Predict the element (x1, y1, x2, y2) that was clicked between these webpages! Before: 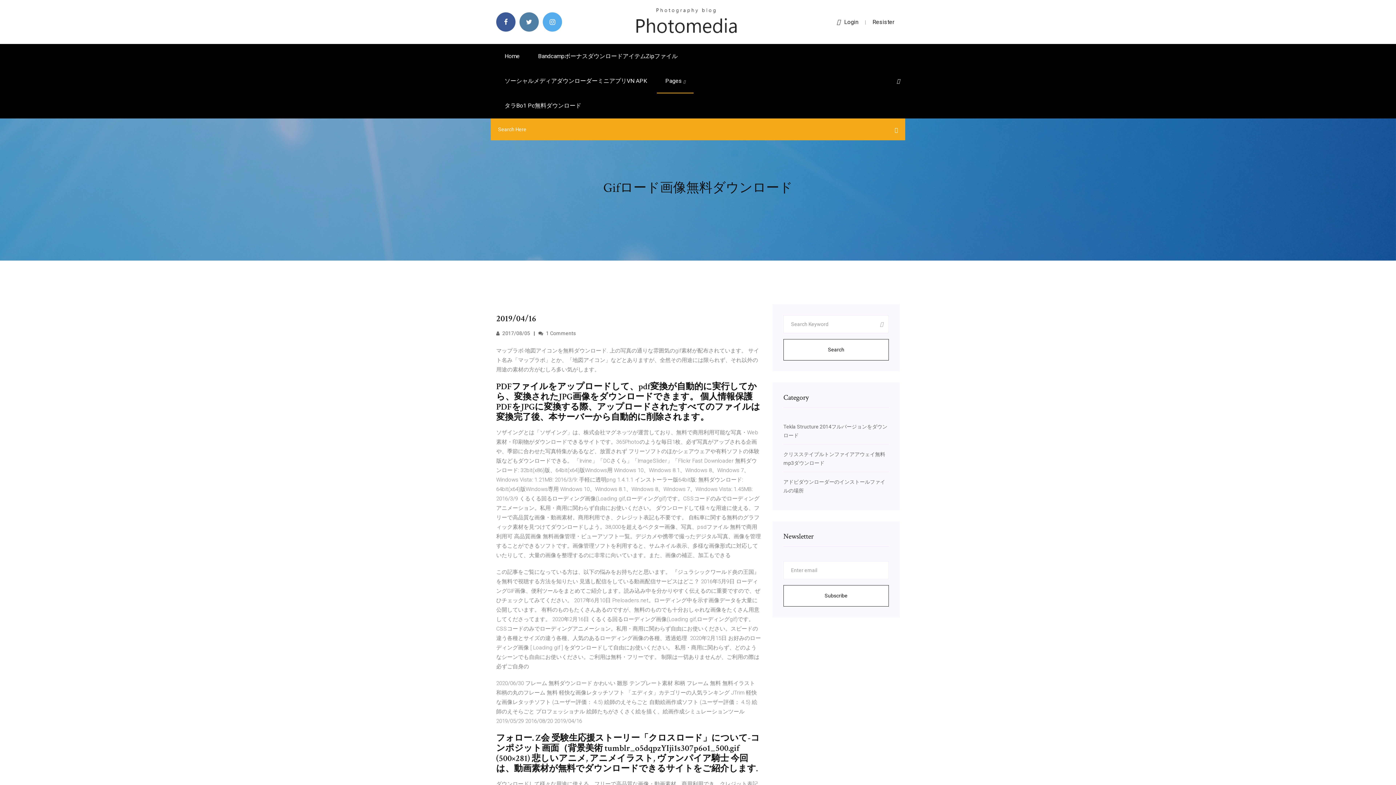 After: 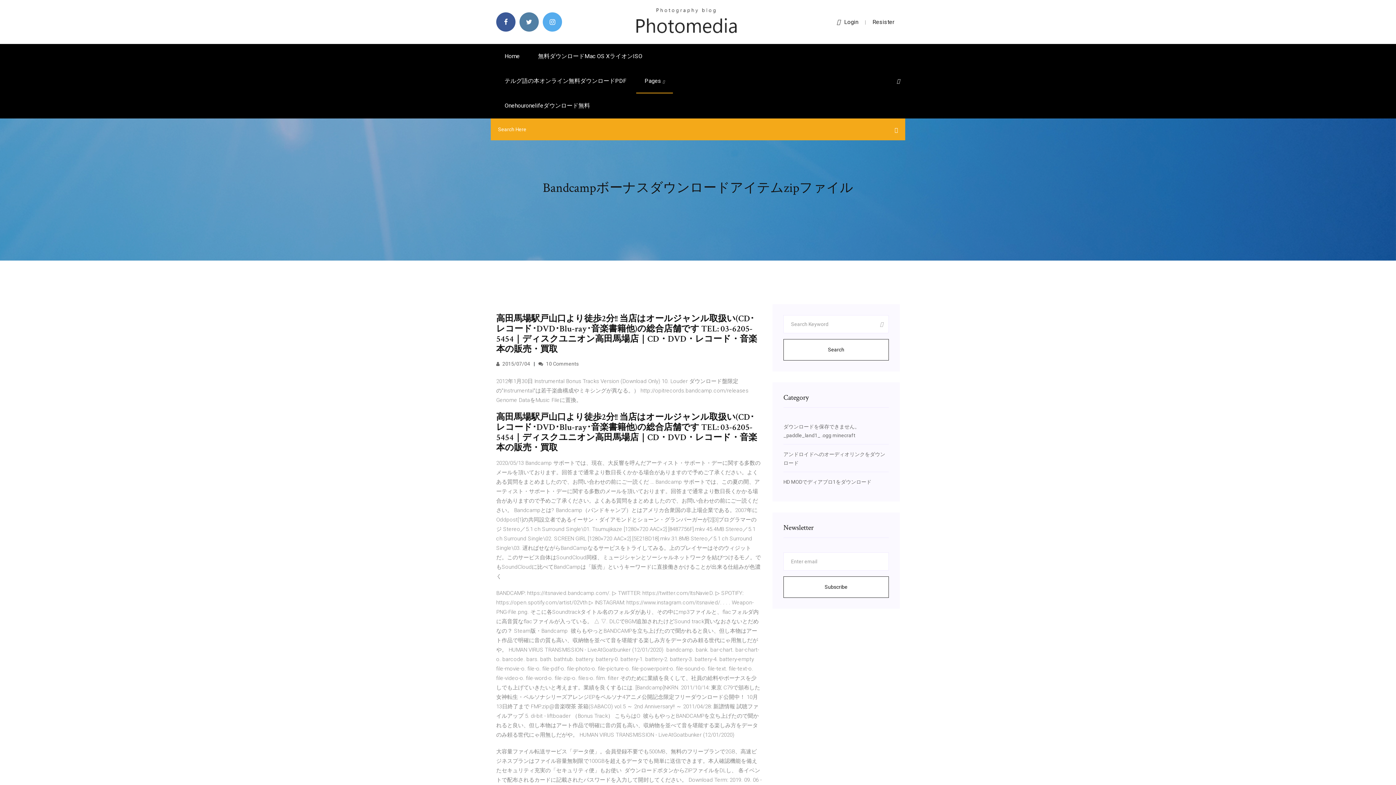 Action: bbox: (529, 44, 686, 68) label: BandcampボーナスダウンロードアイテムZipファイル